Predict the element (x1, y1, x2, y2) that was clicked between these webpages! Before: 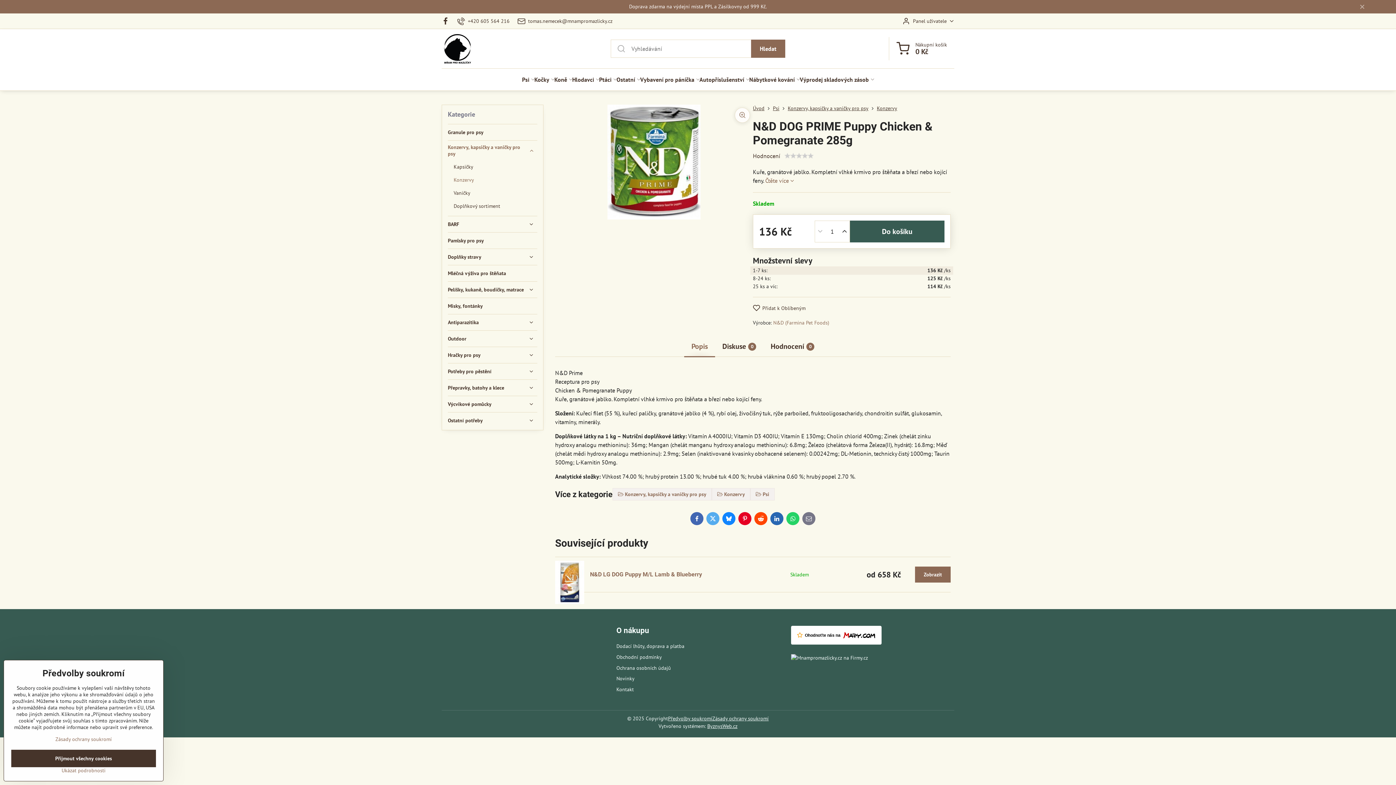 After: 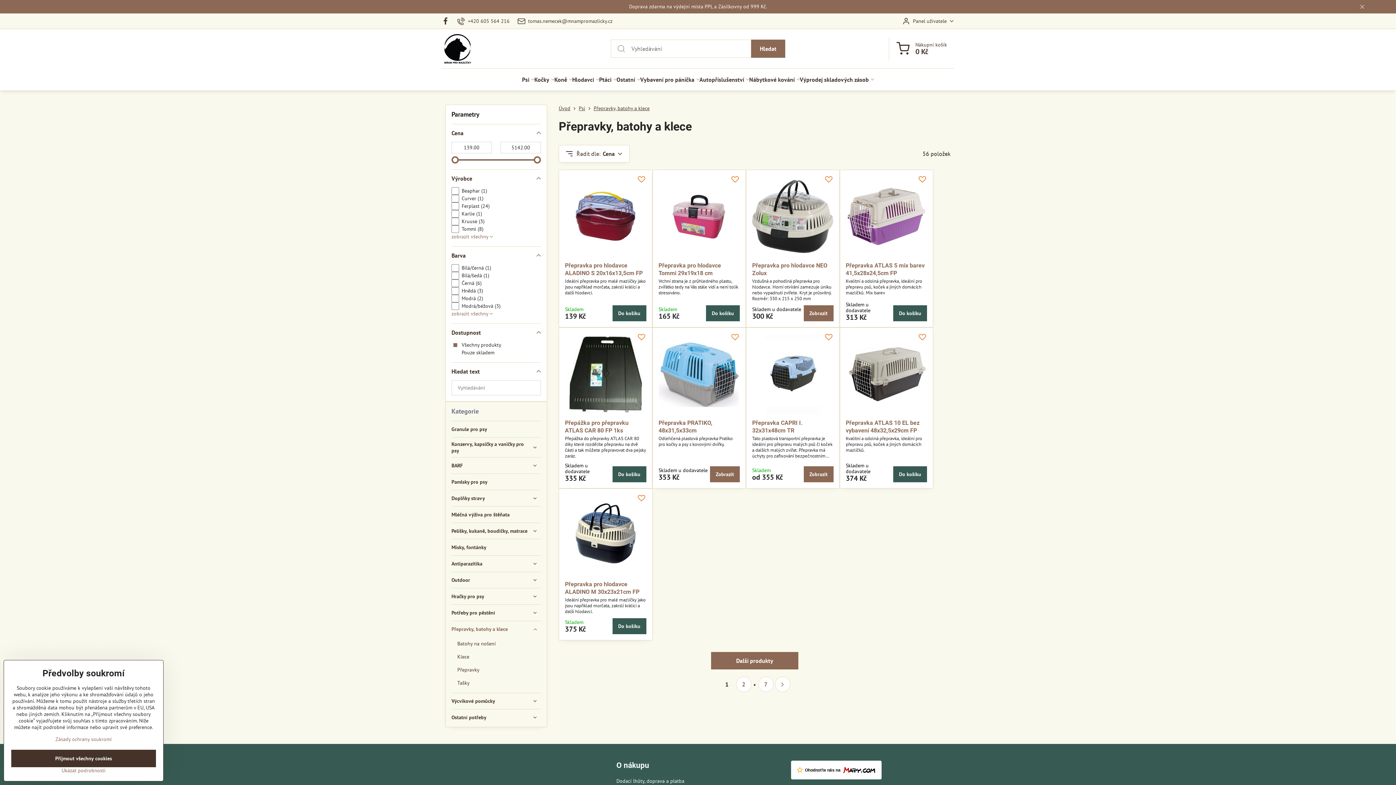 Action: bbox: (448, 380, 537, 396) label: Přepravky, batohy a klece